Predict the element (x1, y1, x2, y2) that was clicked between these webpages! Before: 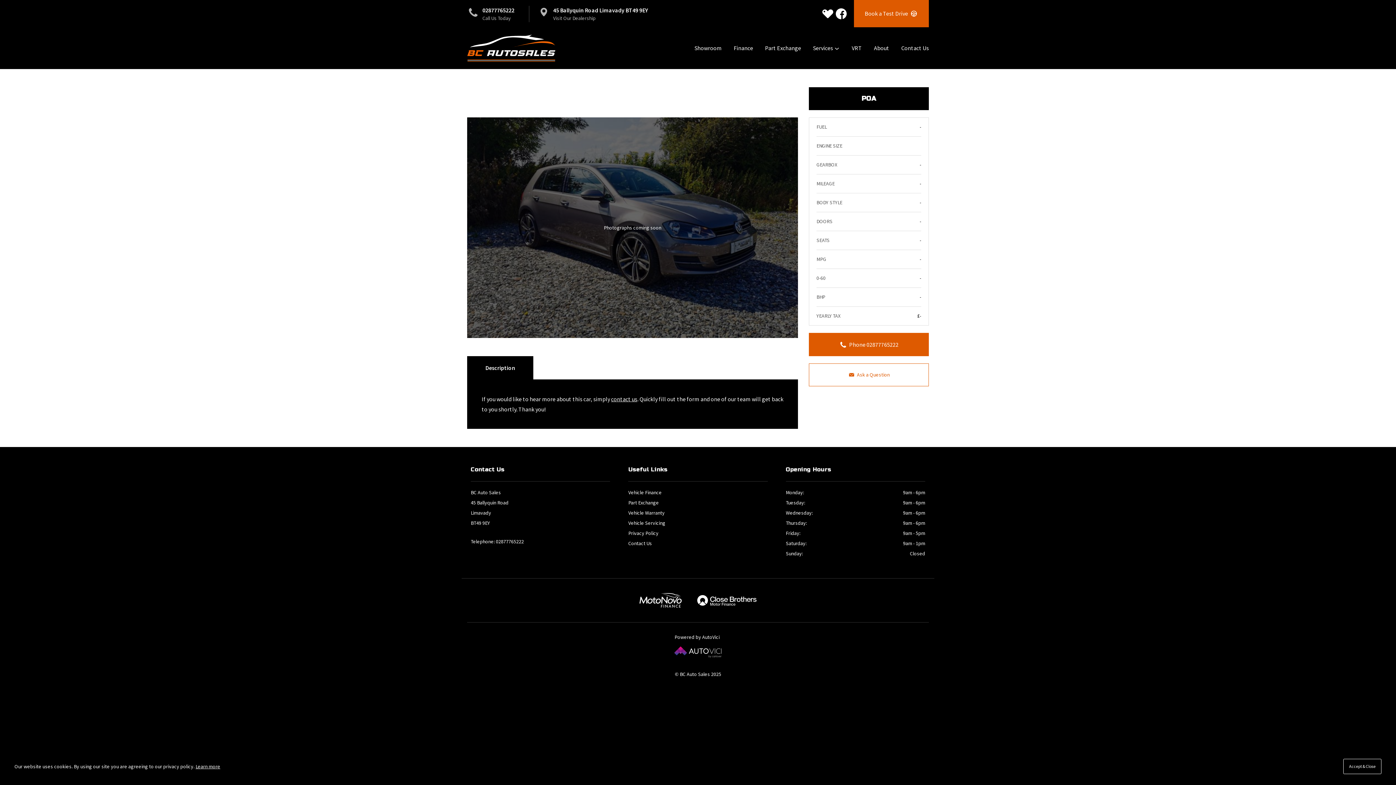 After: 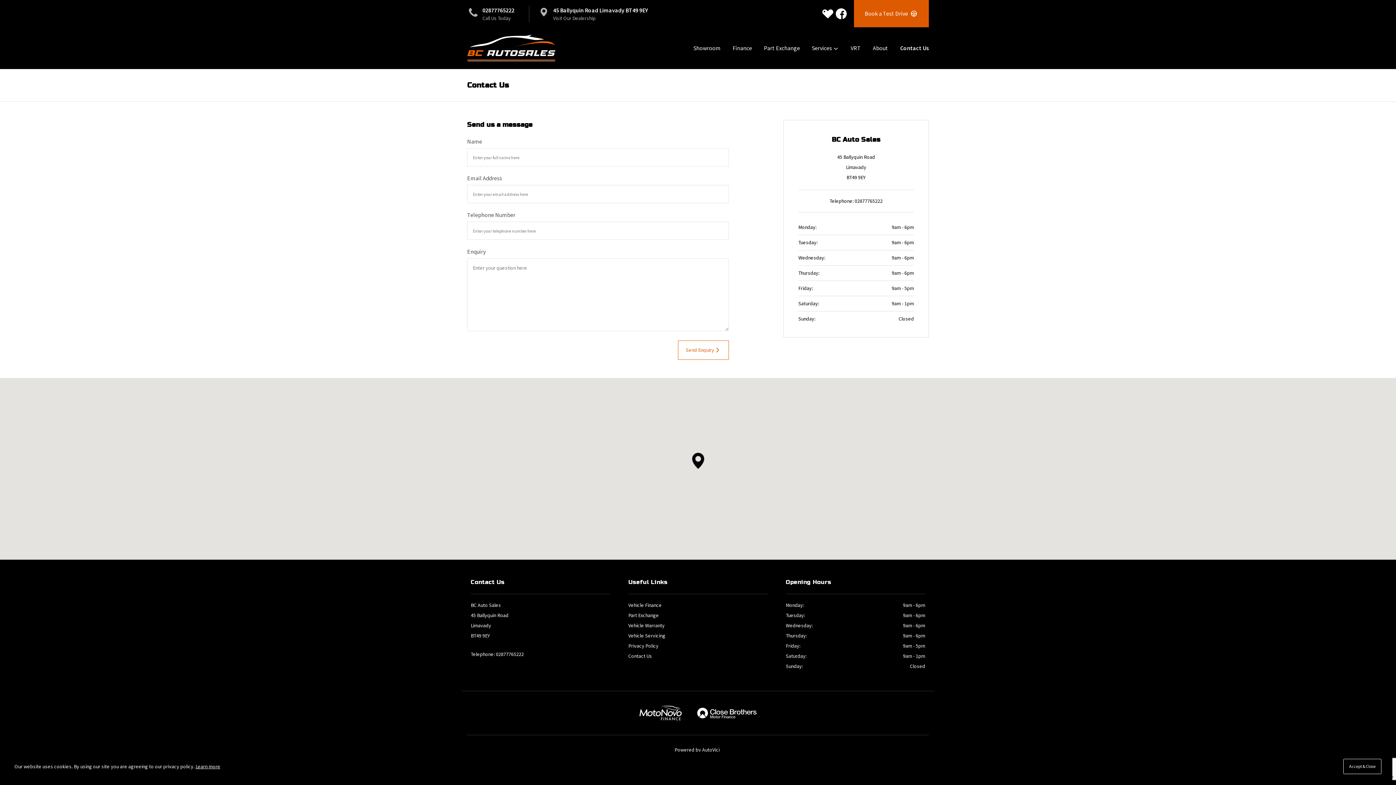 Action: label: Contact Us bbox: (901, 27, 929, 68)